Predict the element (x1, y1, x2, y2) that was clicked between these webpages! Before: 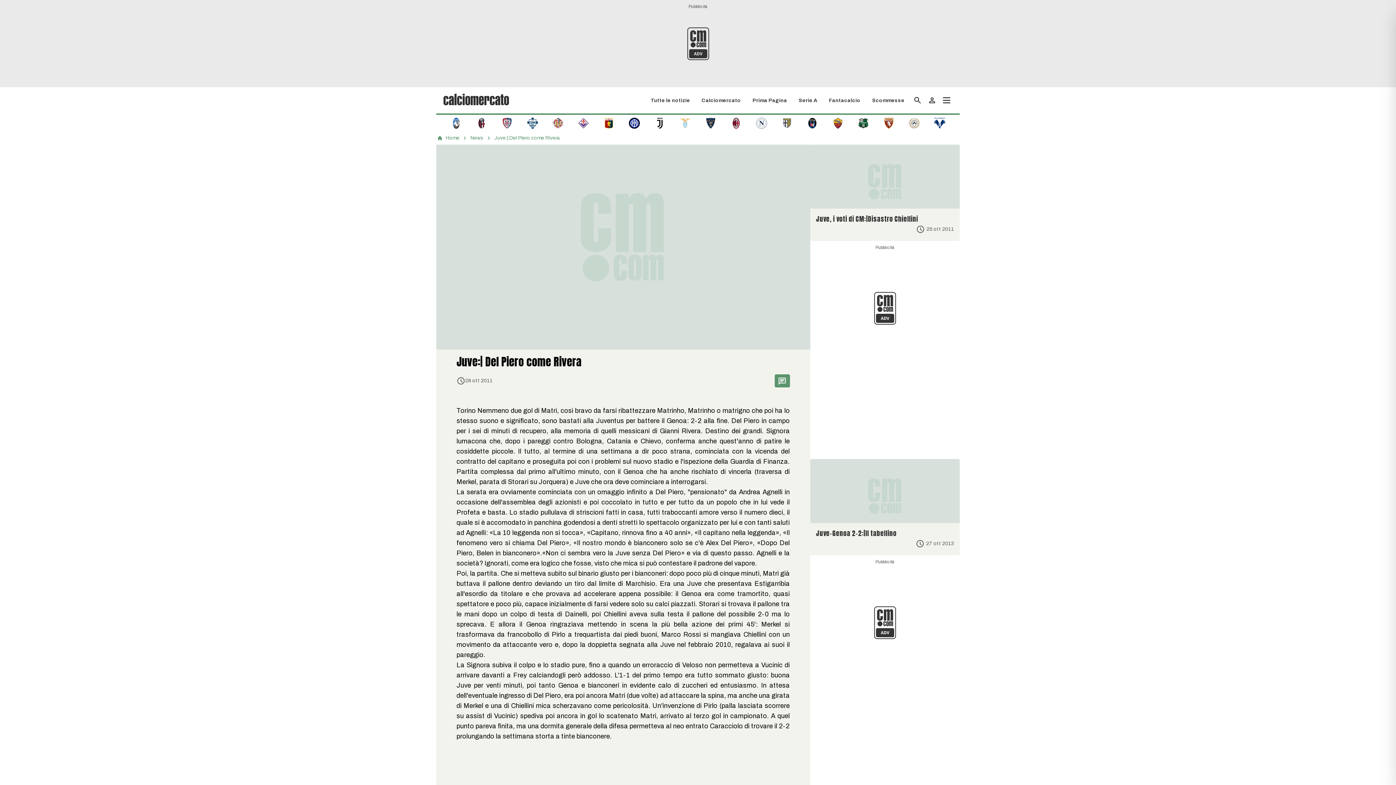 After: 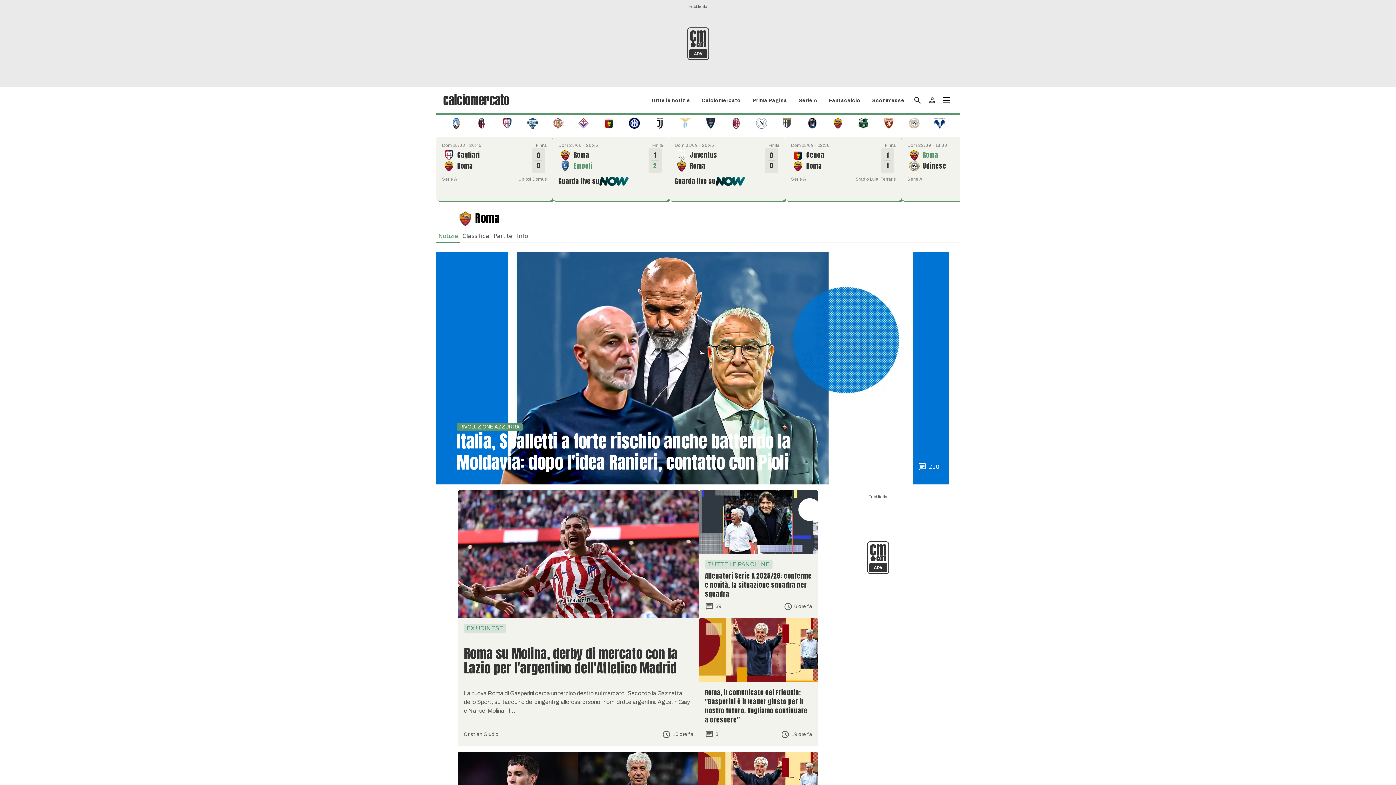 Action: bbox: (832, 119, 843, 126)